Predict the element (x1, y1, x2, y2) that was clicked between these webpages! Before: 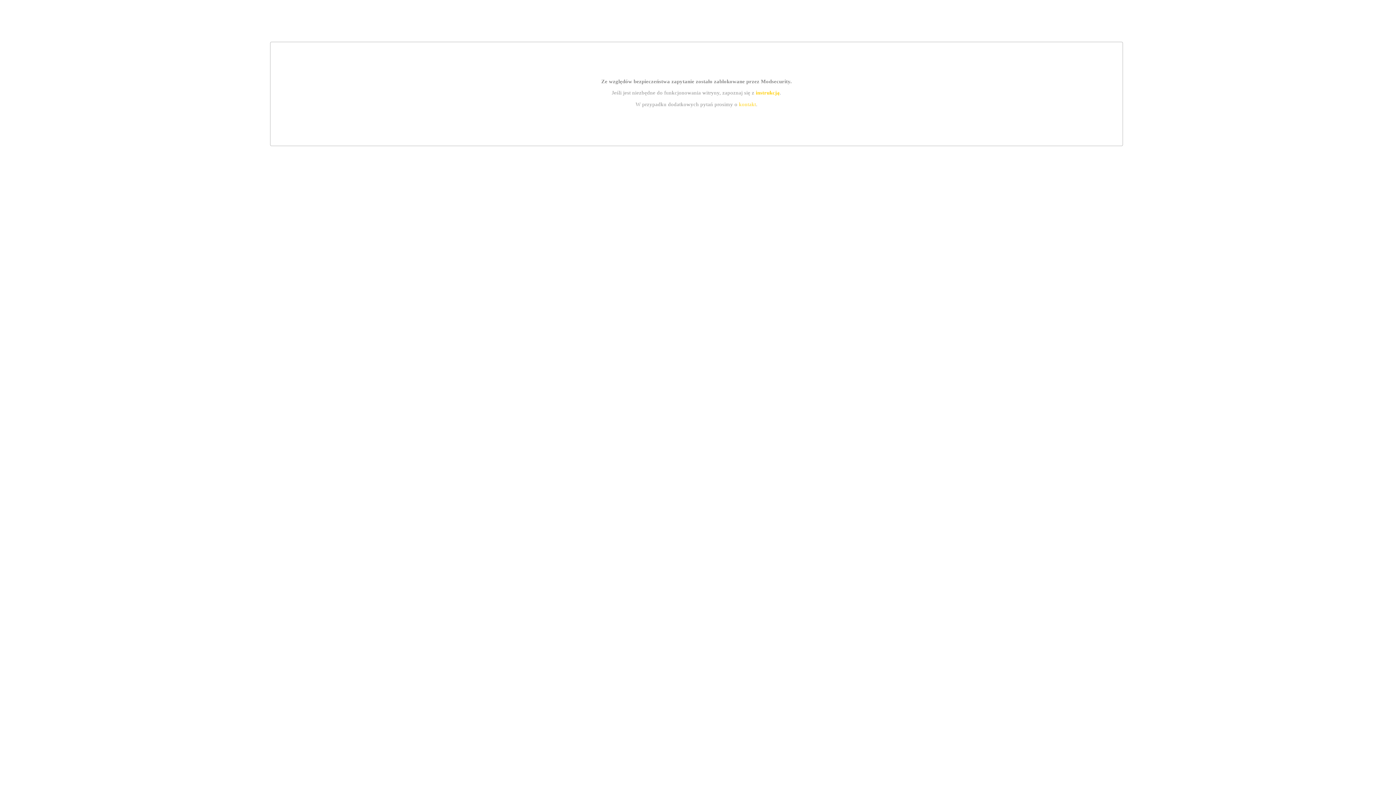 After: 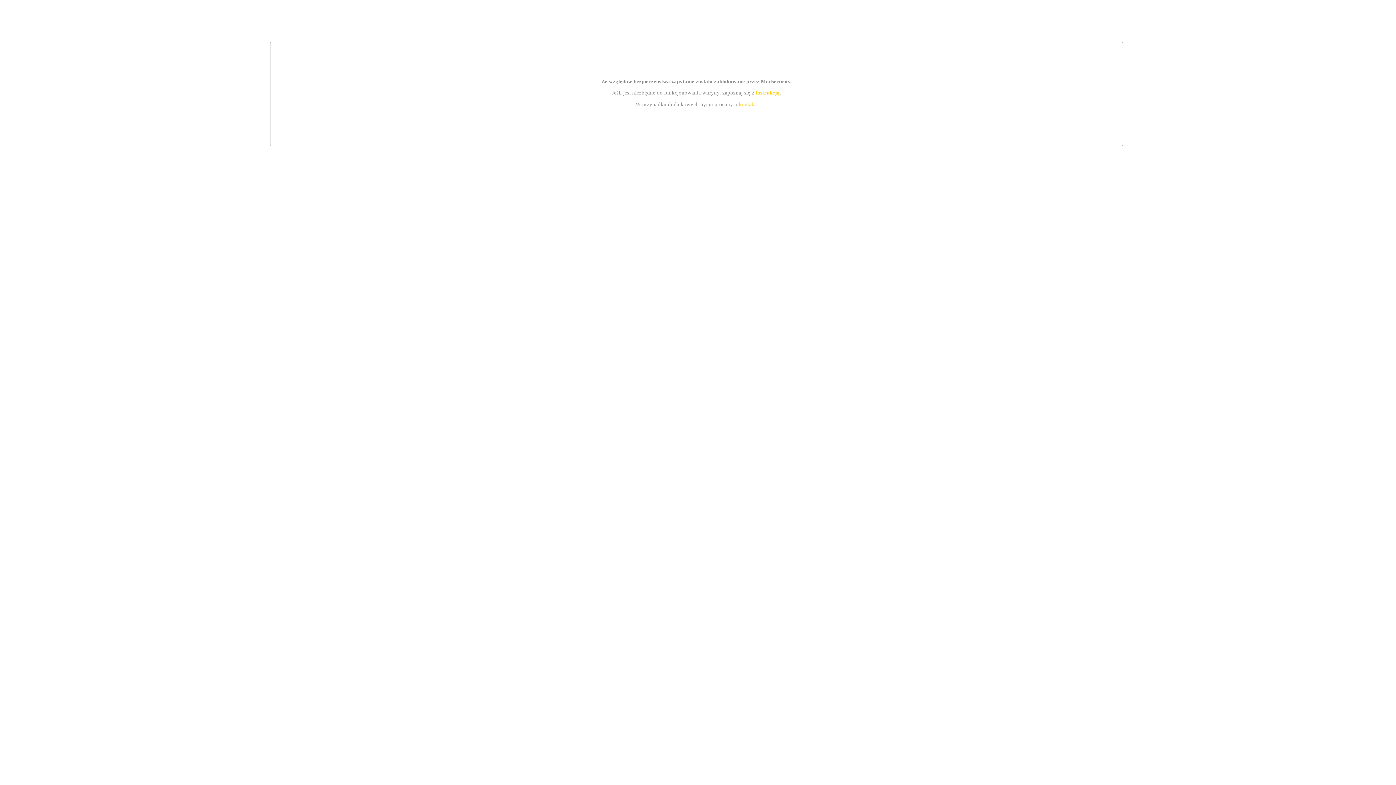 Action: label: instrukcją bbox: (755, 89, 779, 95)